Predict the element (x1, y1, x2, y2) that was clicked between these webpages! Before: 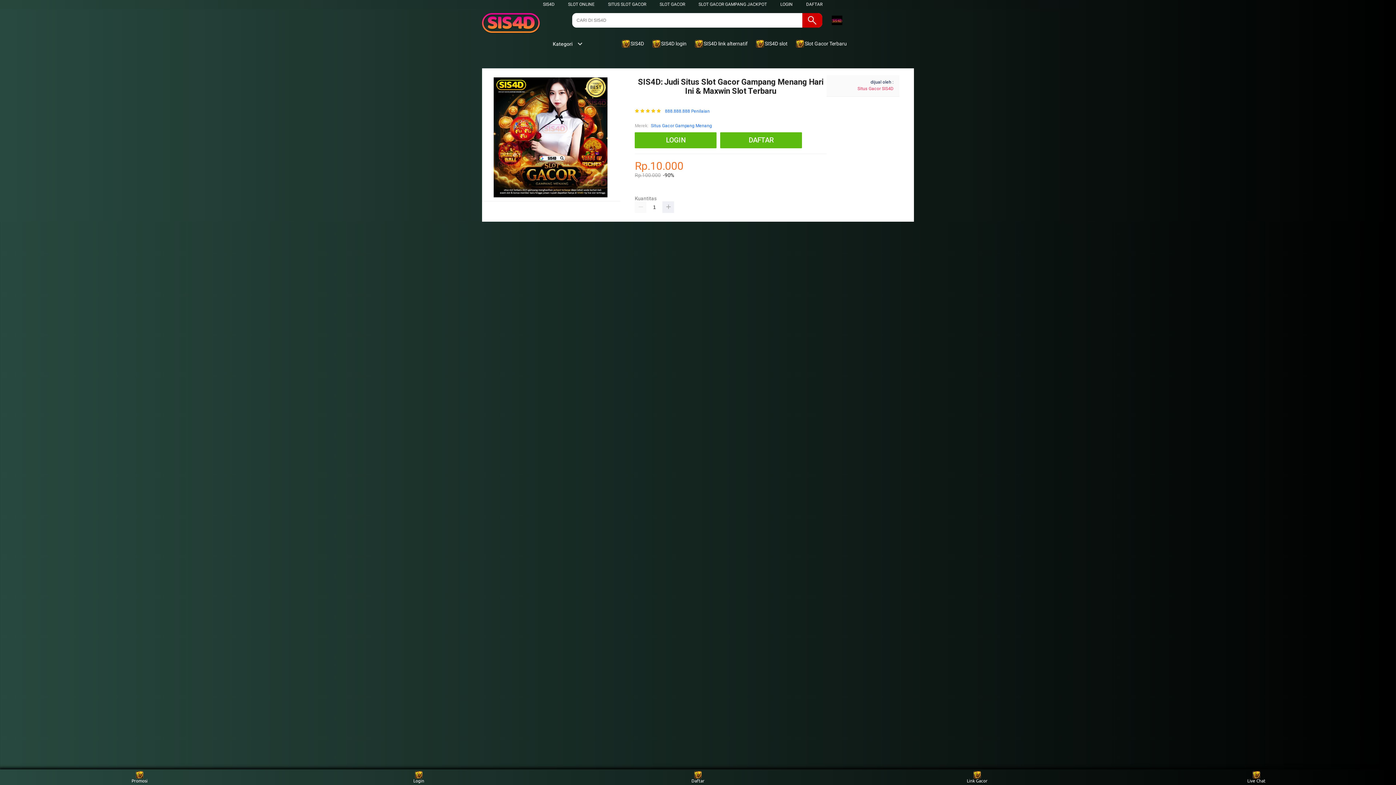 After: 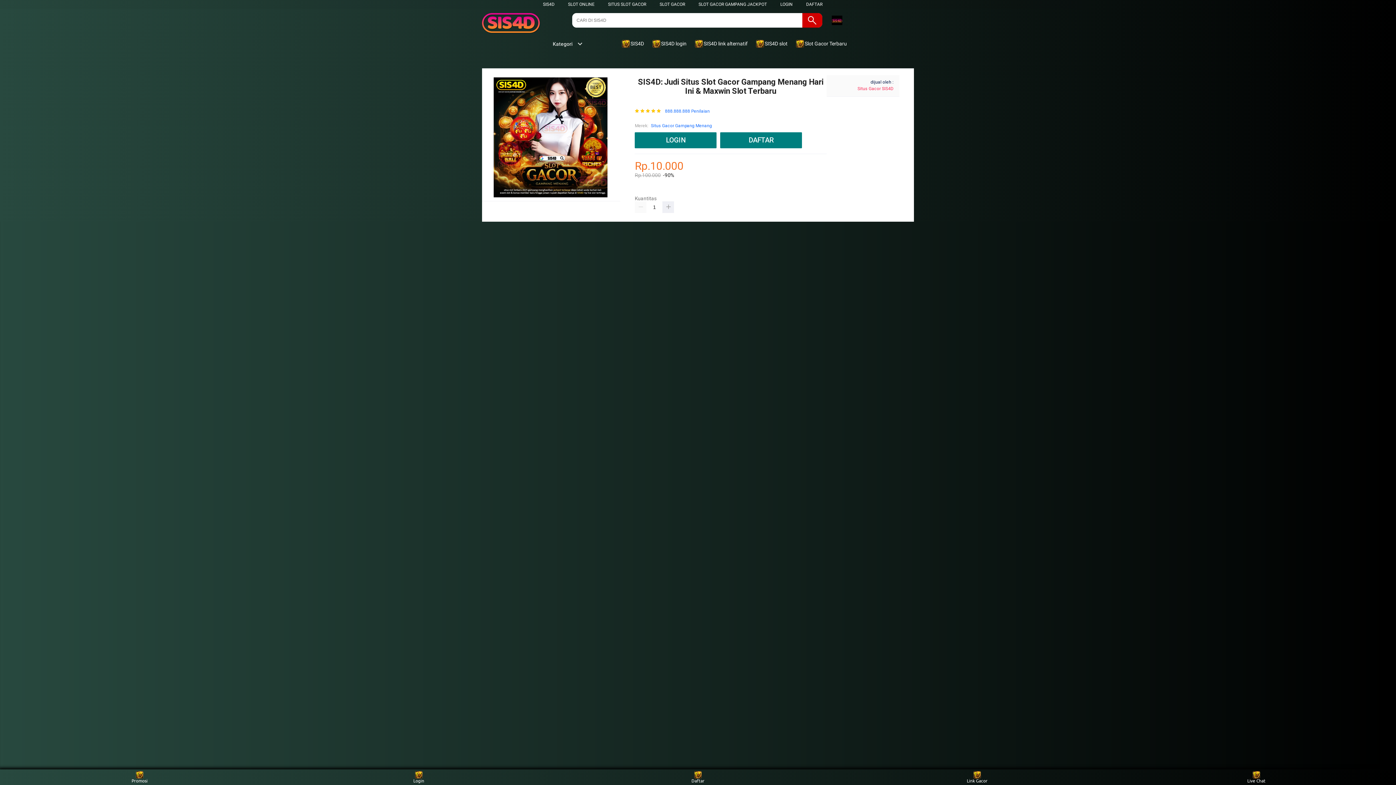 Action: bbox: (568, 1, 594, 6) label: SLOT ONLINE